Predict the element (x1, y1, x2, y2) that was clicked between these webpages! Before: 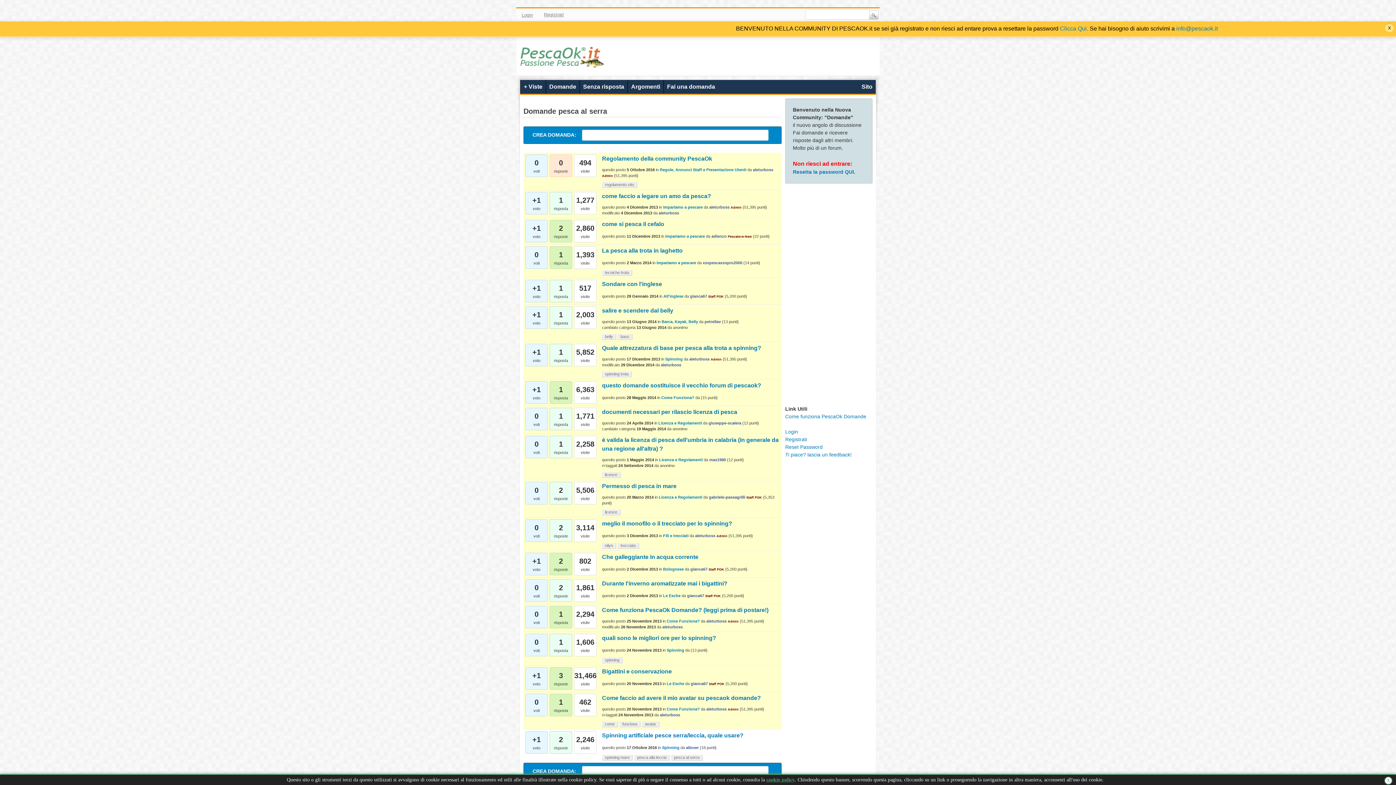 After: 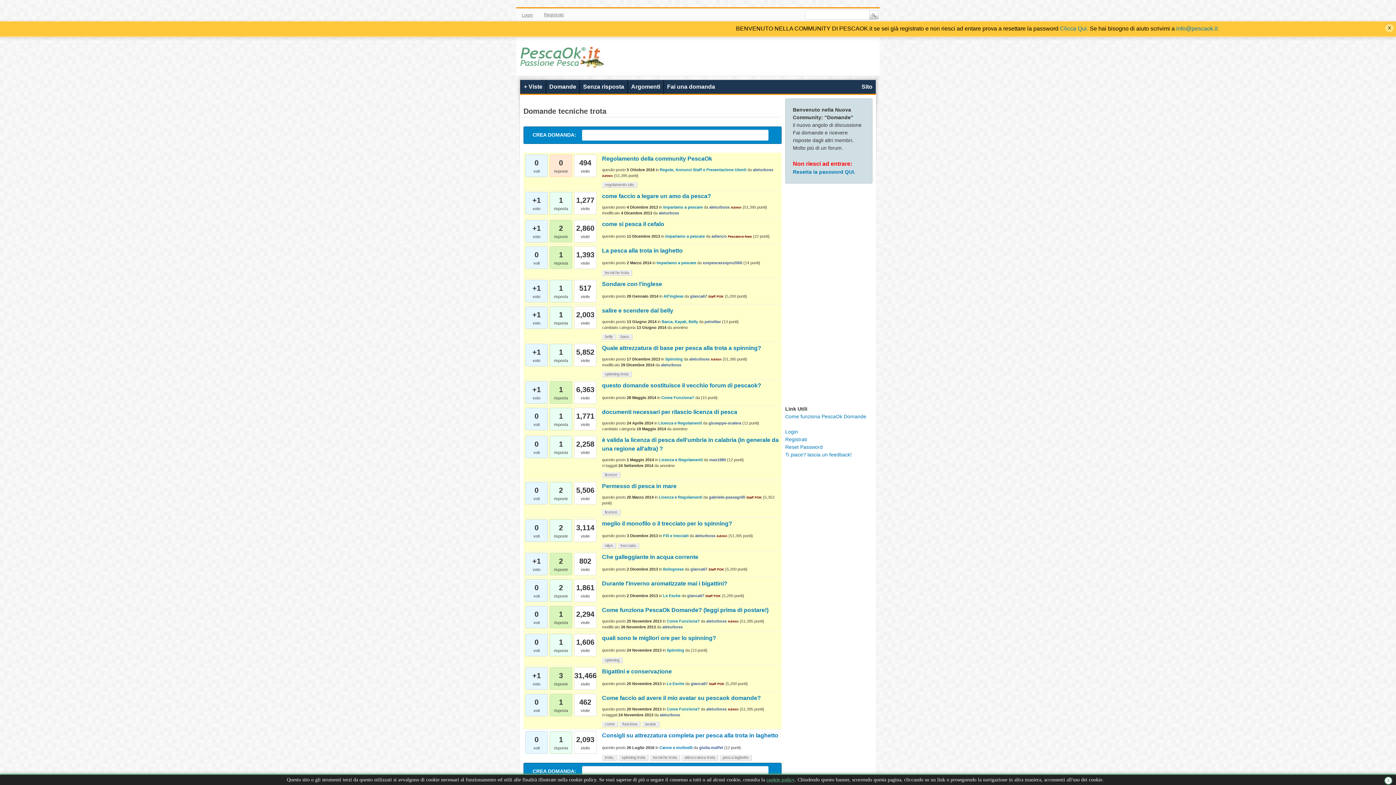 Action: label: tecniche trota bbox: (602, 270, 632, 276)